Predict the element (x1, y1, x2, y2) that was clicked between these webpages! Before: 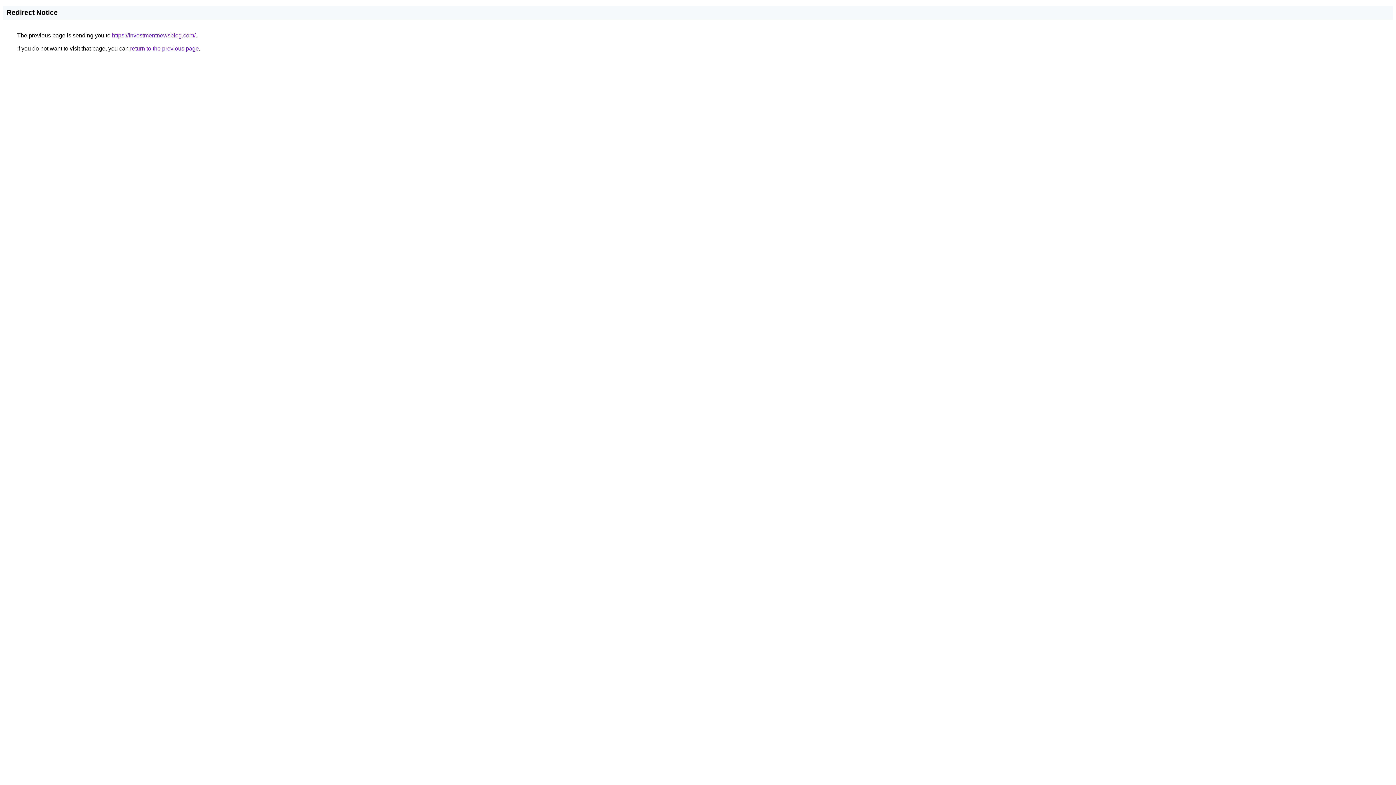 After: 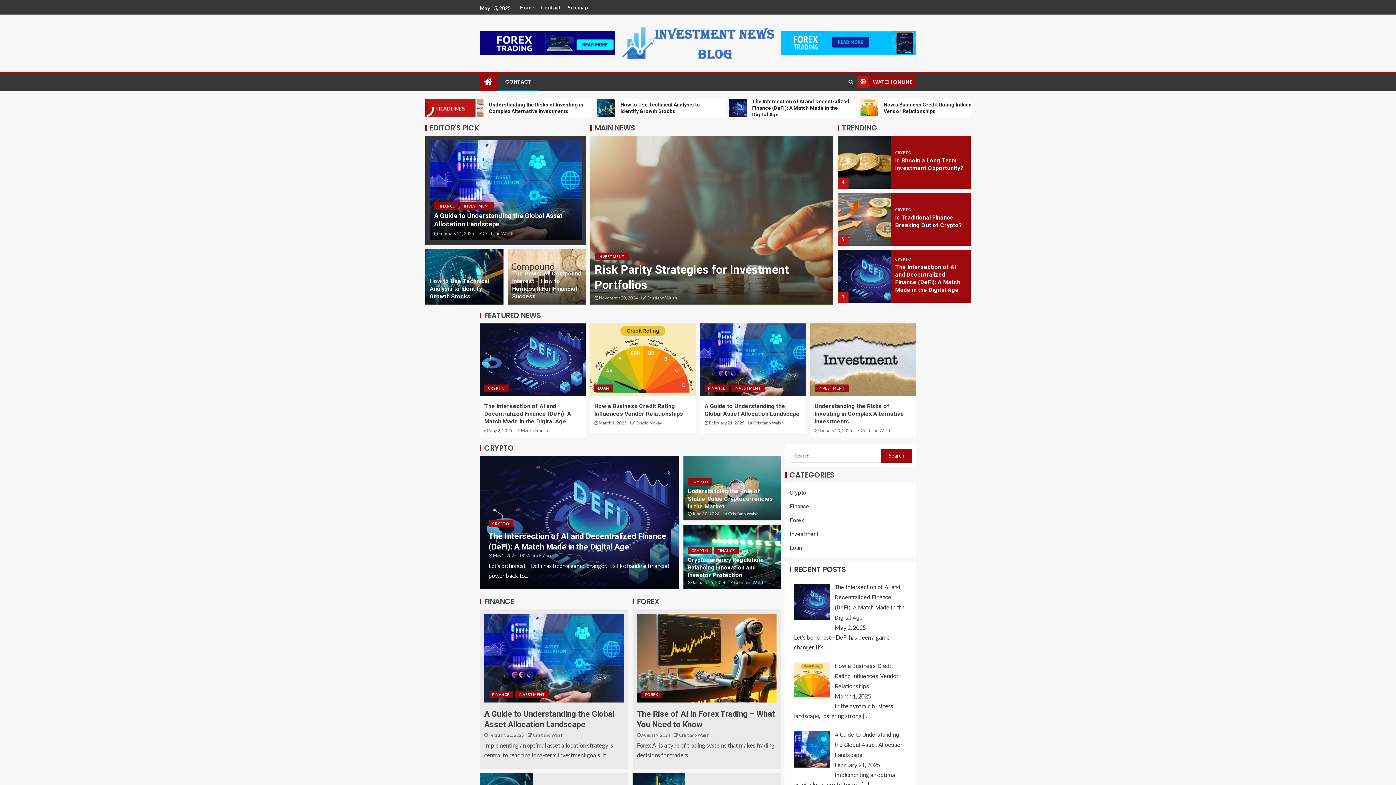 Action: label: https://investmentnewsblog.com/ bbox: (112, 32, 195, 38)